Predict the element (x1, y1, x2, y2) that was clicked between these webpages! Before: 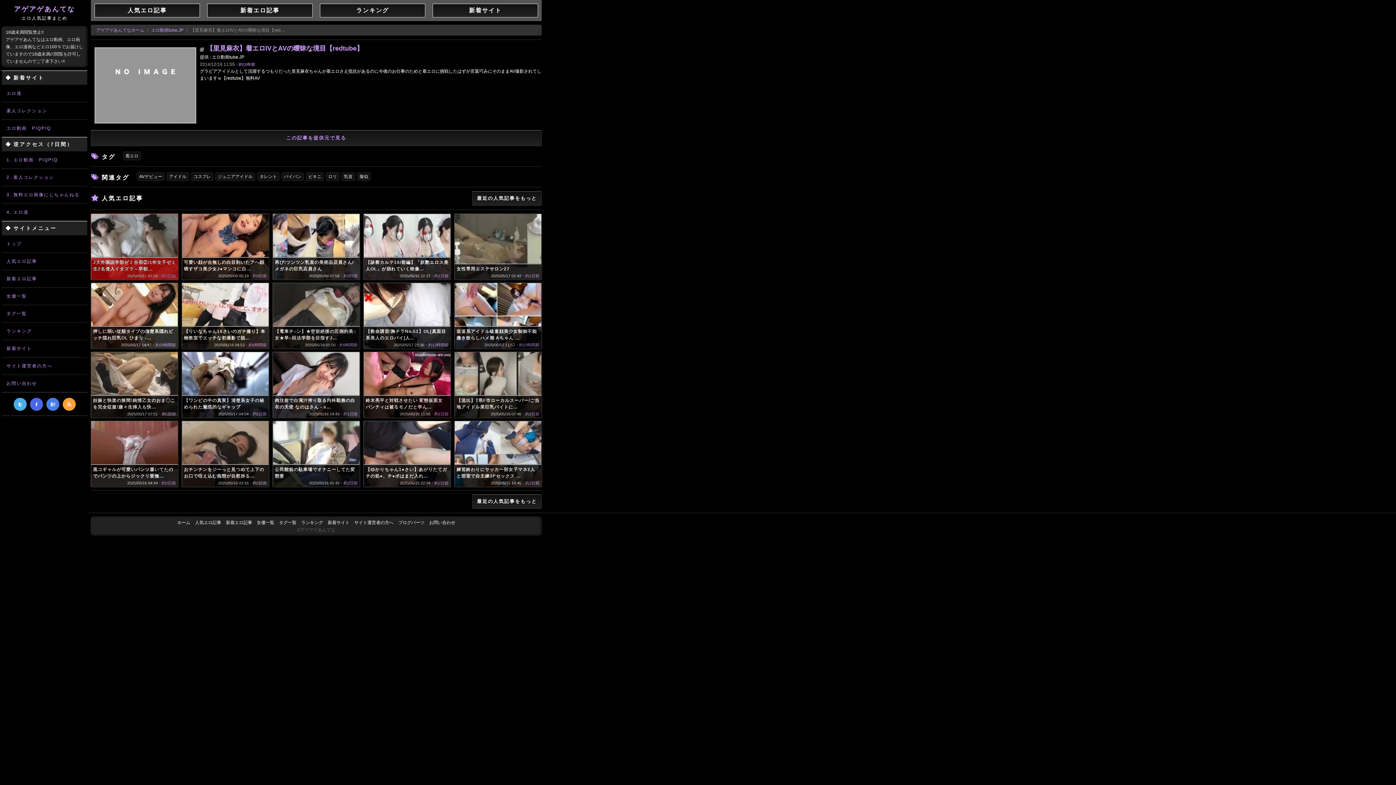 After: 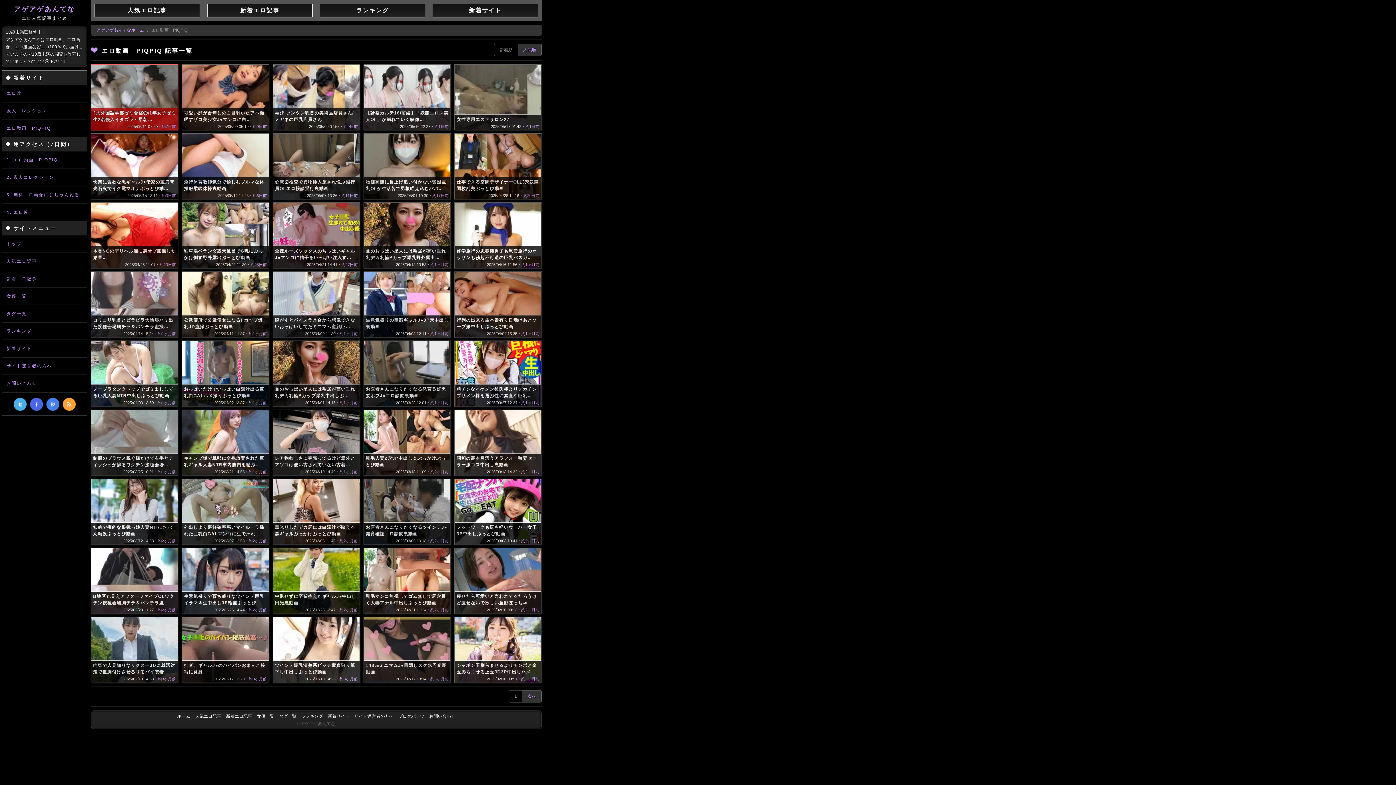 Action: label: 1. エロ動画　PIQPIQ bbox: (3, 153, 85, 166)